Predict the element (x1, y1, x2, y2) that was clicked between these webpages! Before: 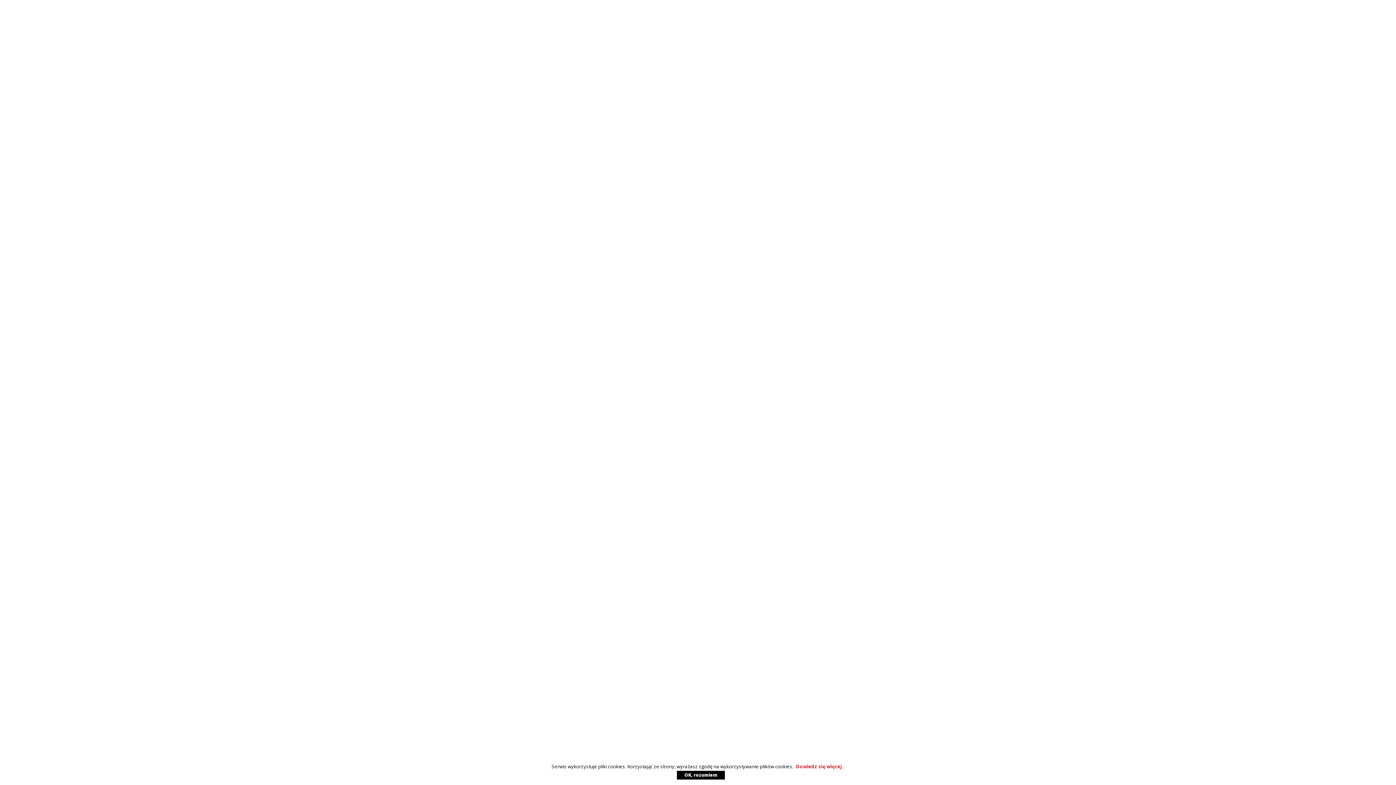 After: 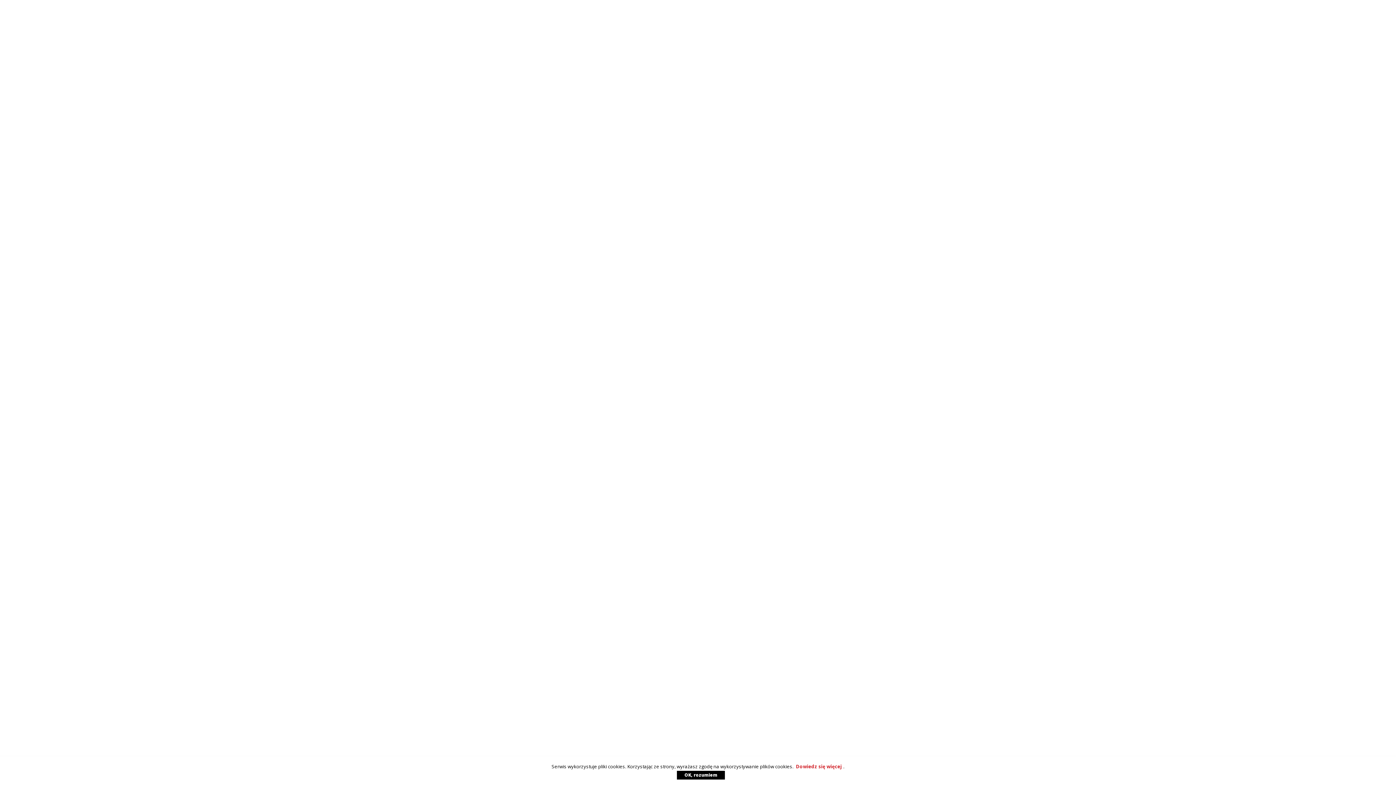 Action: label: Dowiedz się więcej bbox: (794, 763, 843, 770)